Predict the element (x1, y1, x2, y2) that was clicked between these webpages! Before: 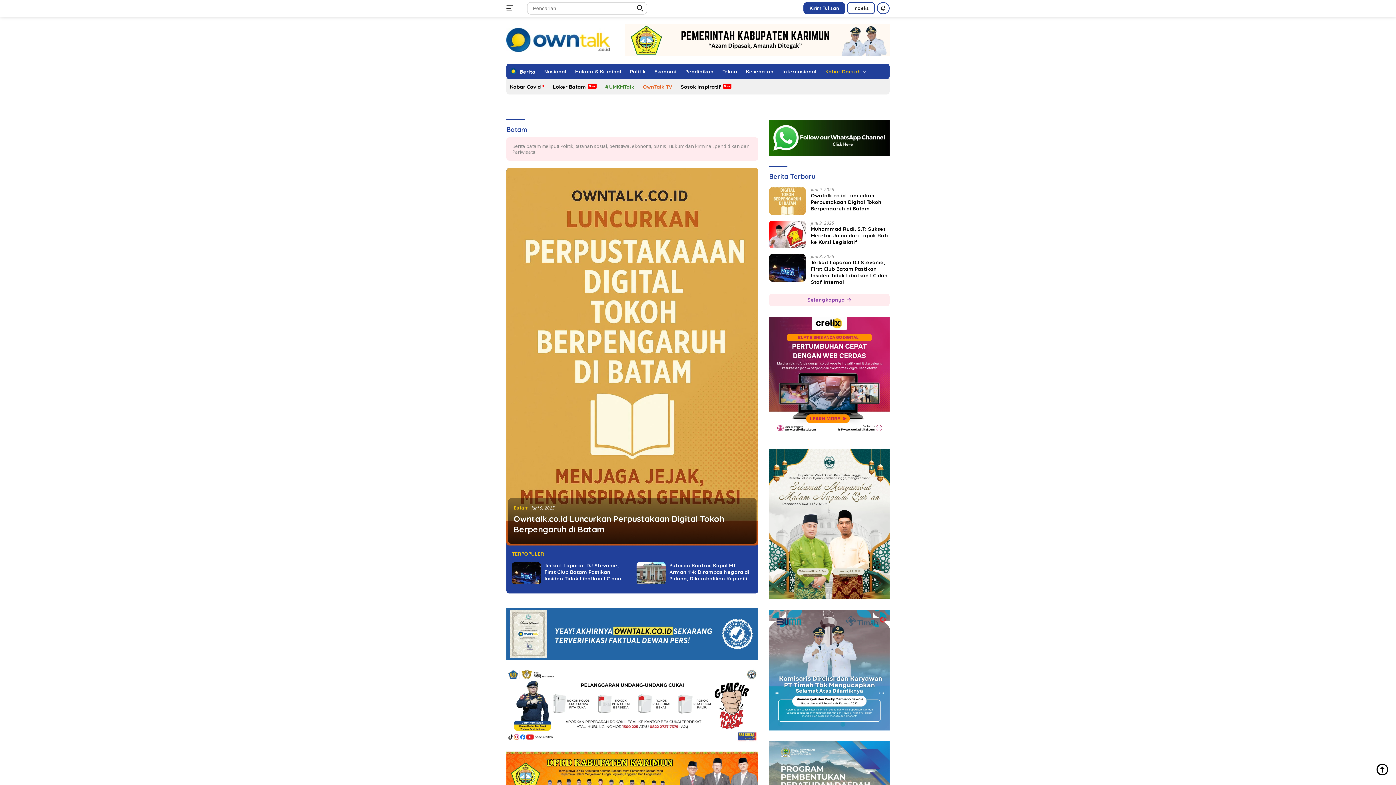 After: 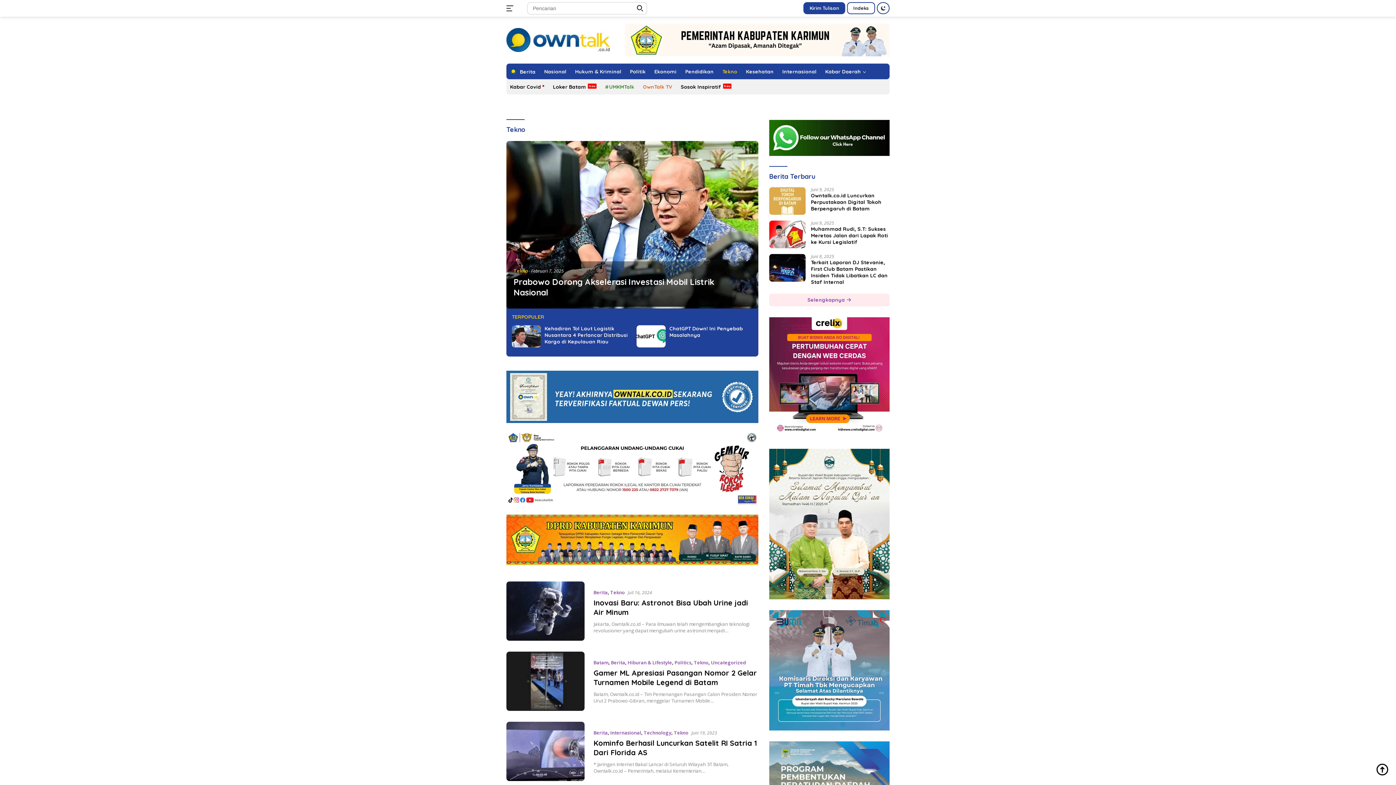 Action: bbox: (718, 64, 741, 79) label: Tekno